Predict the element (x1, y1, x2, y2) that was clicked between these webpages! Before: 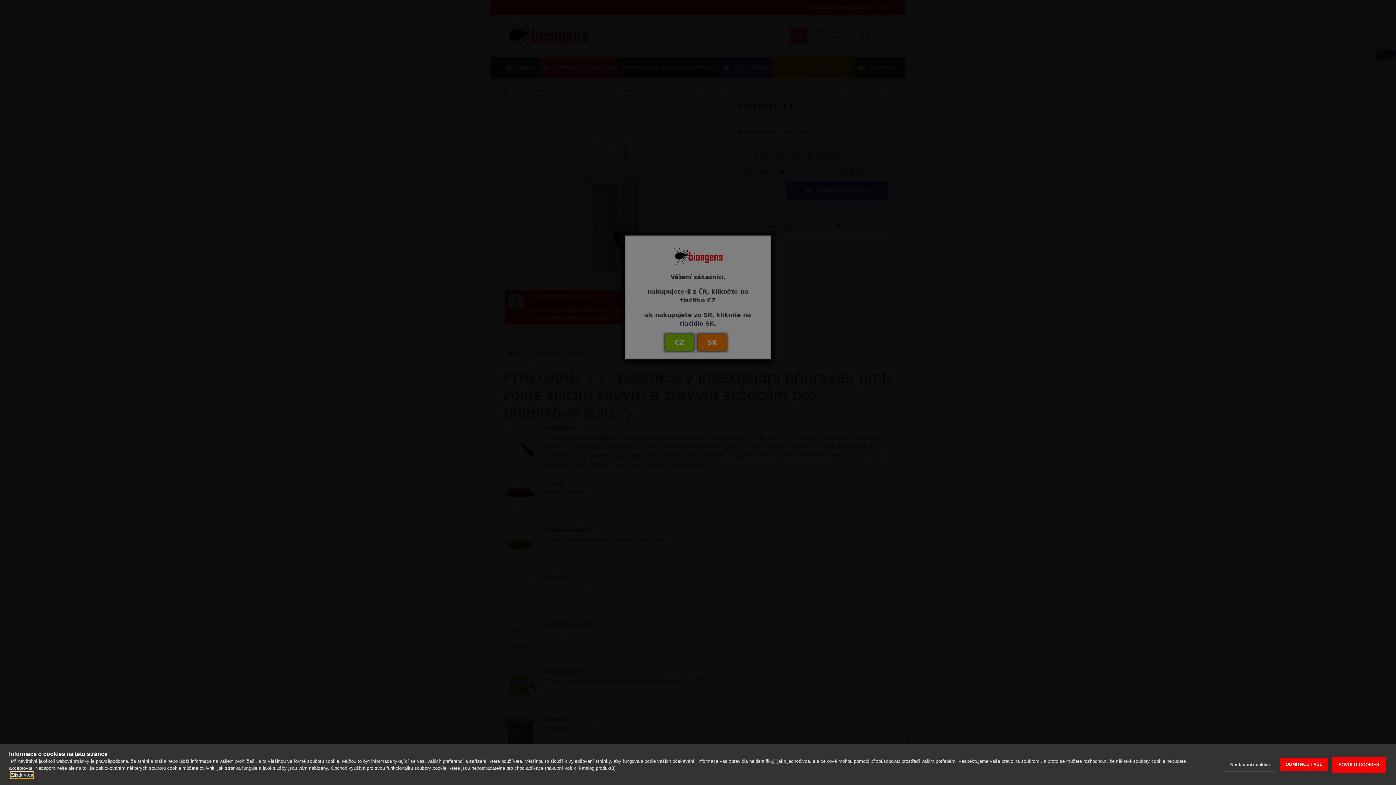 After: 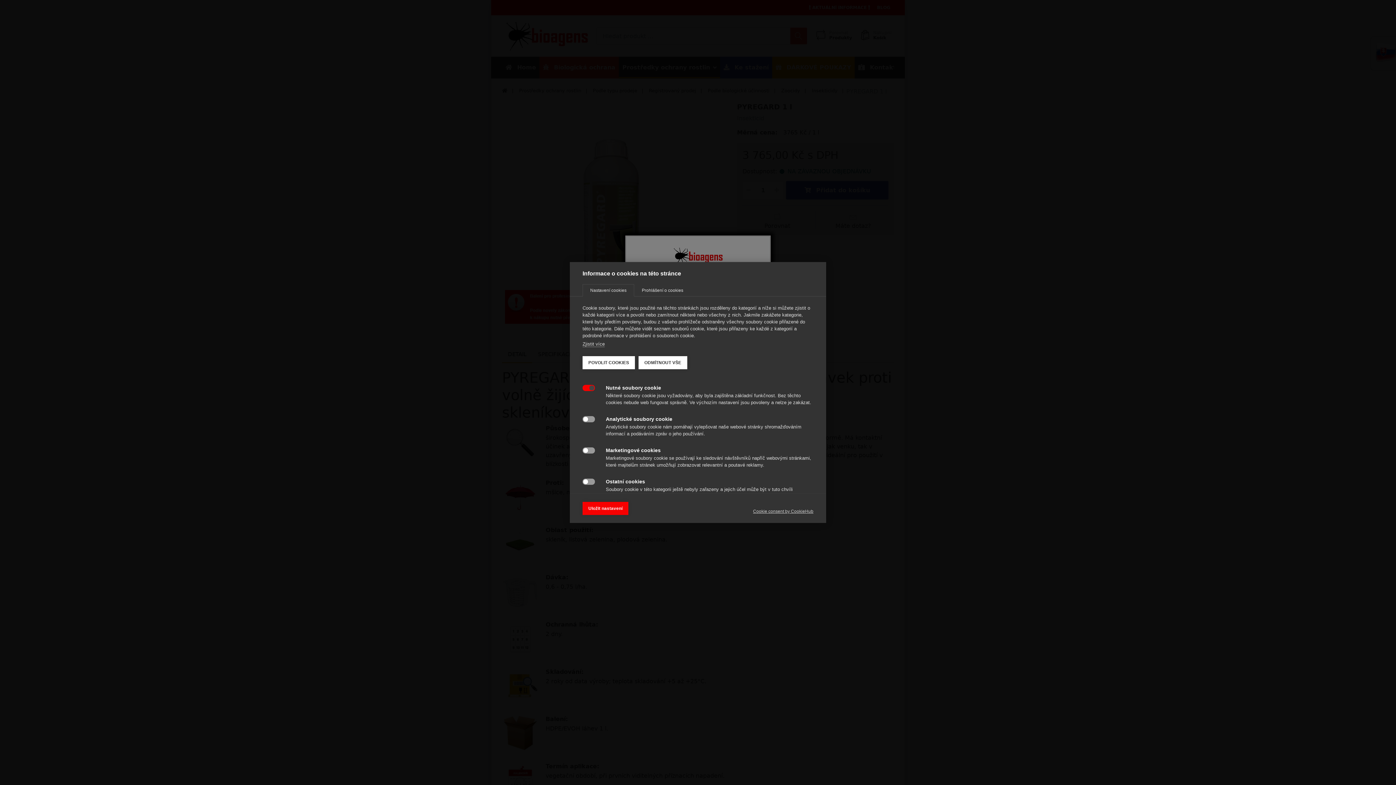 Action: bbox: (1224, 758, 1276, 772) label: Nastavení cookies